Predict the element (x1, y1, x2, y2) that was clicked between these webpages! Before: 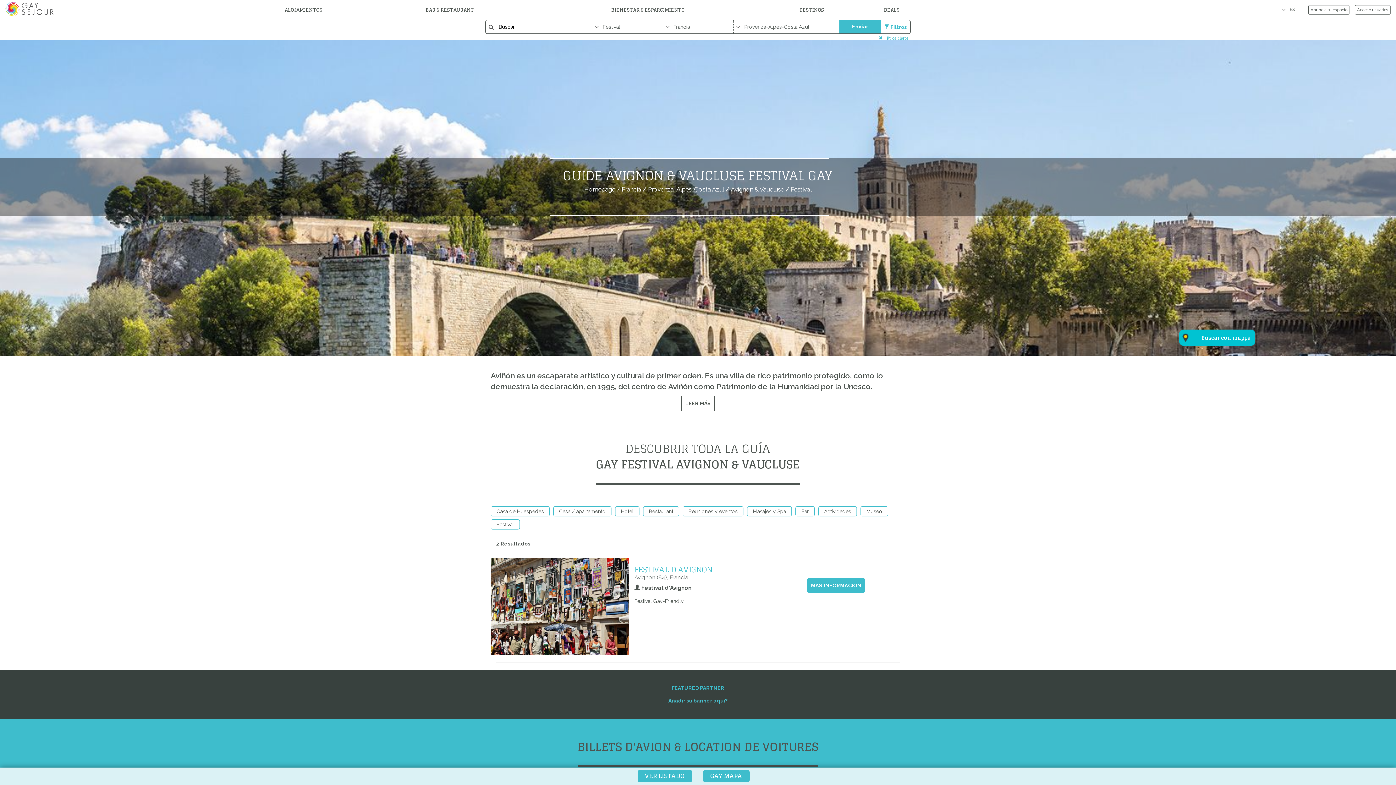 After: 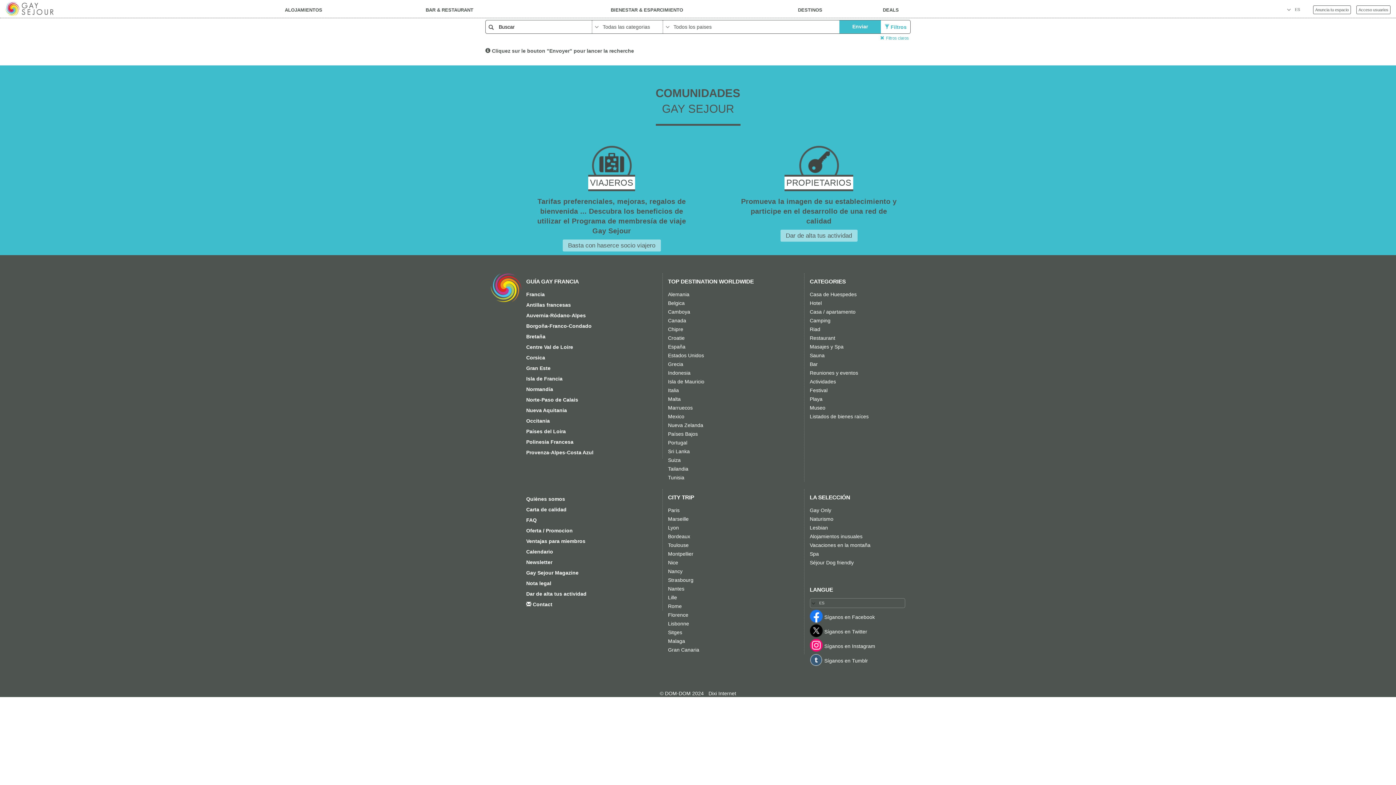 Action: label: Enviar bbox: (839, 20, 881, 33)